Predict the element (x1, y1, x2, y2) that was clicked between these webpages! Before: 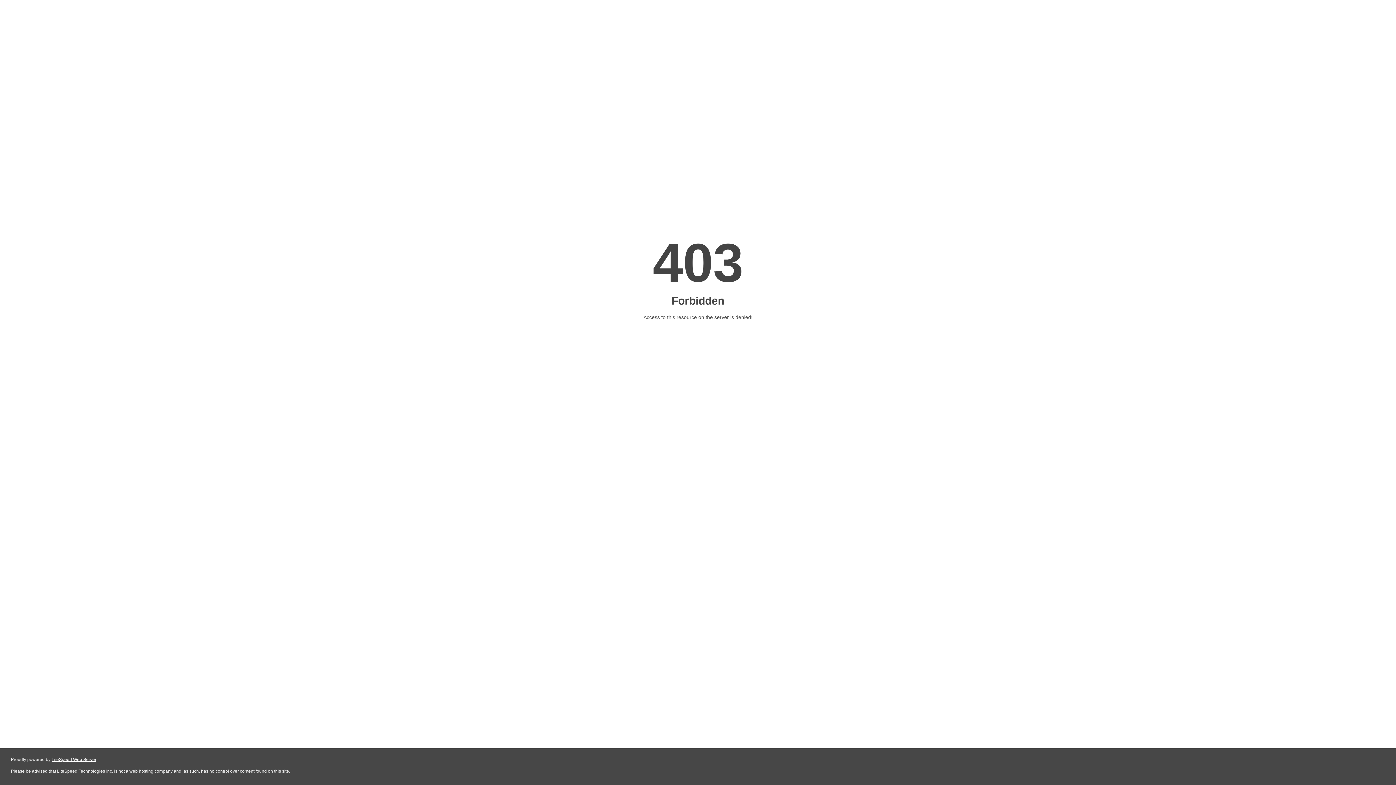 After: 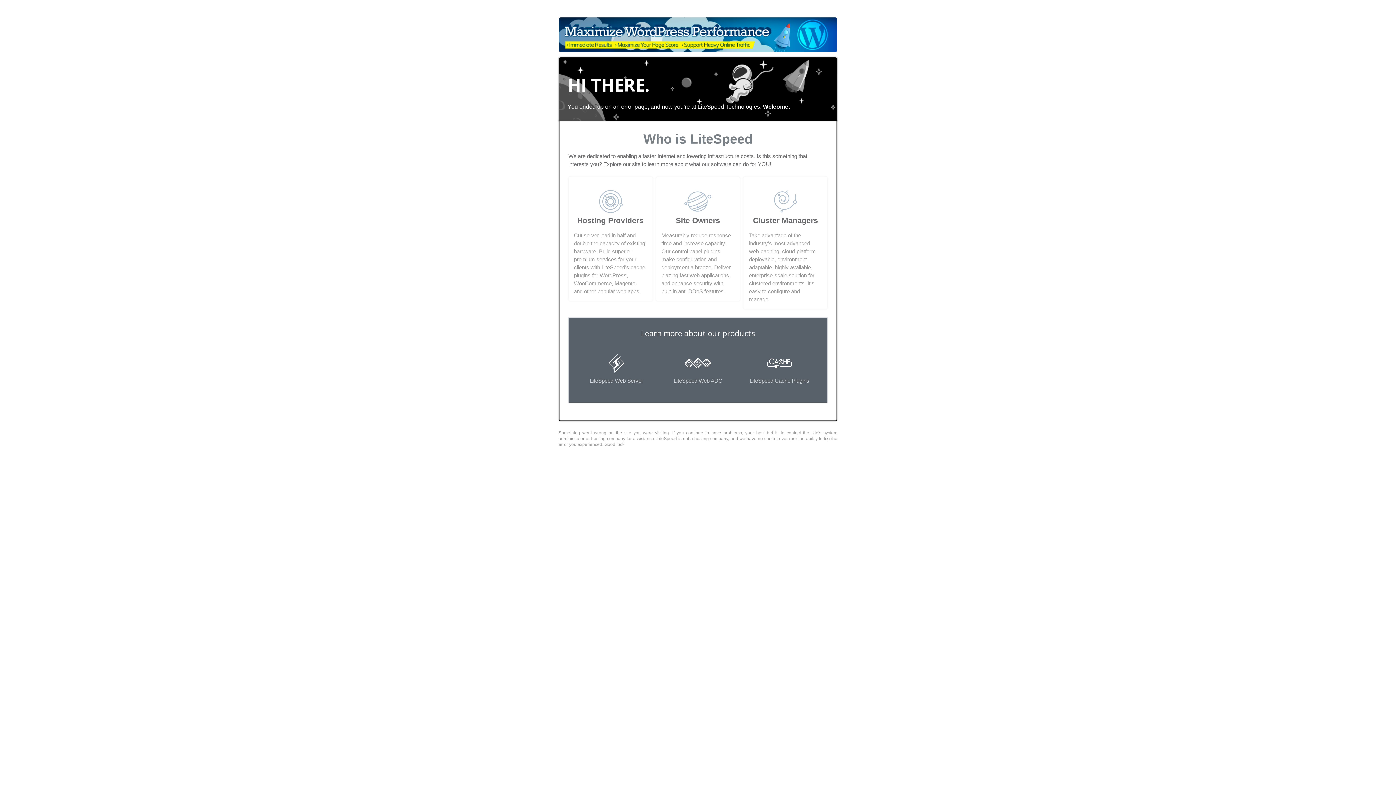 Action: bbox: (51, 757, 96, 762) label: LiteSpeed Web Server